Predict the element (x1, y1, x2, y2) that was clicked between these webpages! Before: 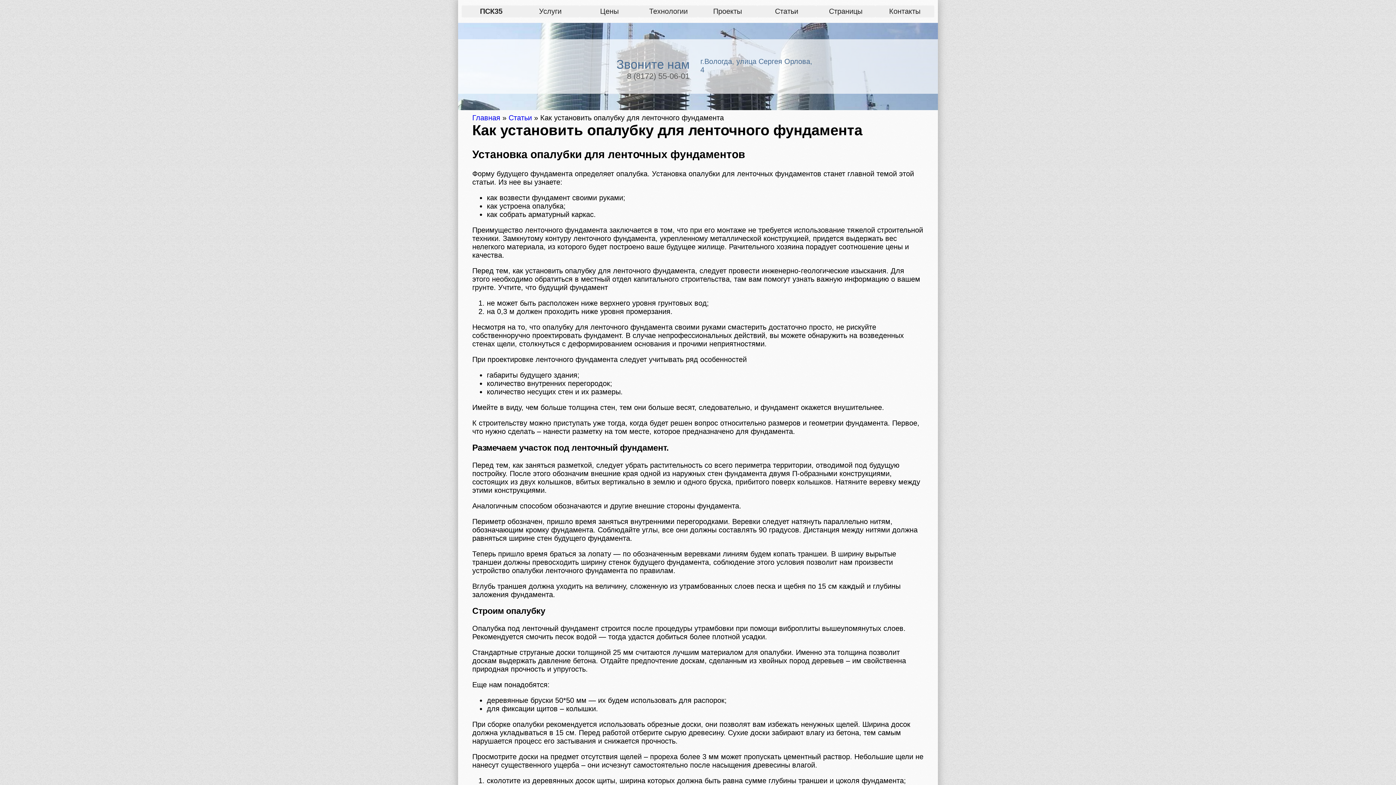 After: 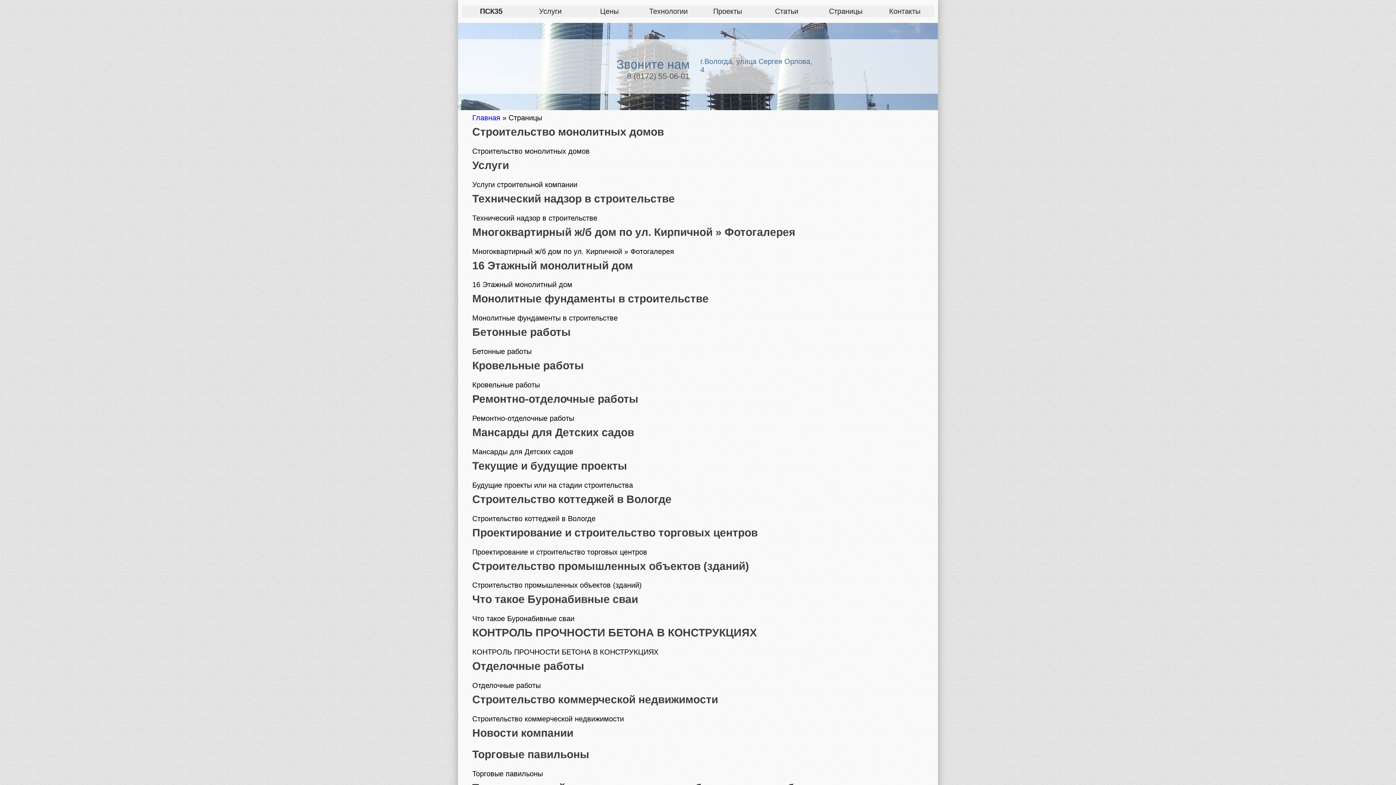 Action: label: Страницы bbox: (816, 5, 875, 17)